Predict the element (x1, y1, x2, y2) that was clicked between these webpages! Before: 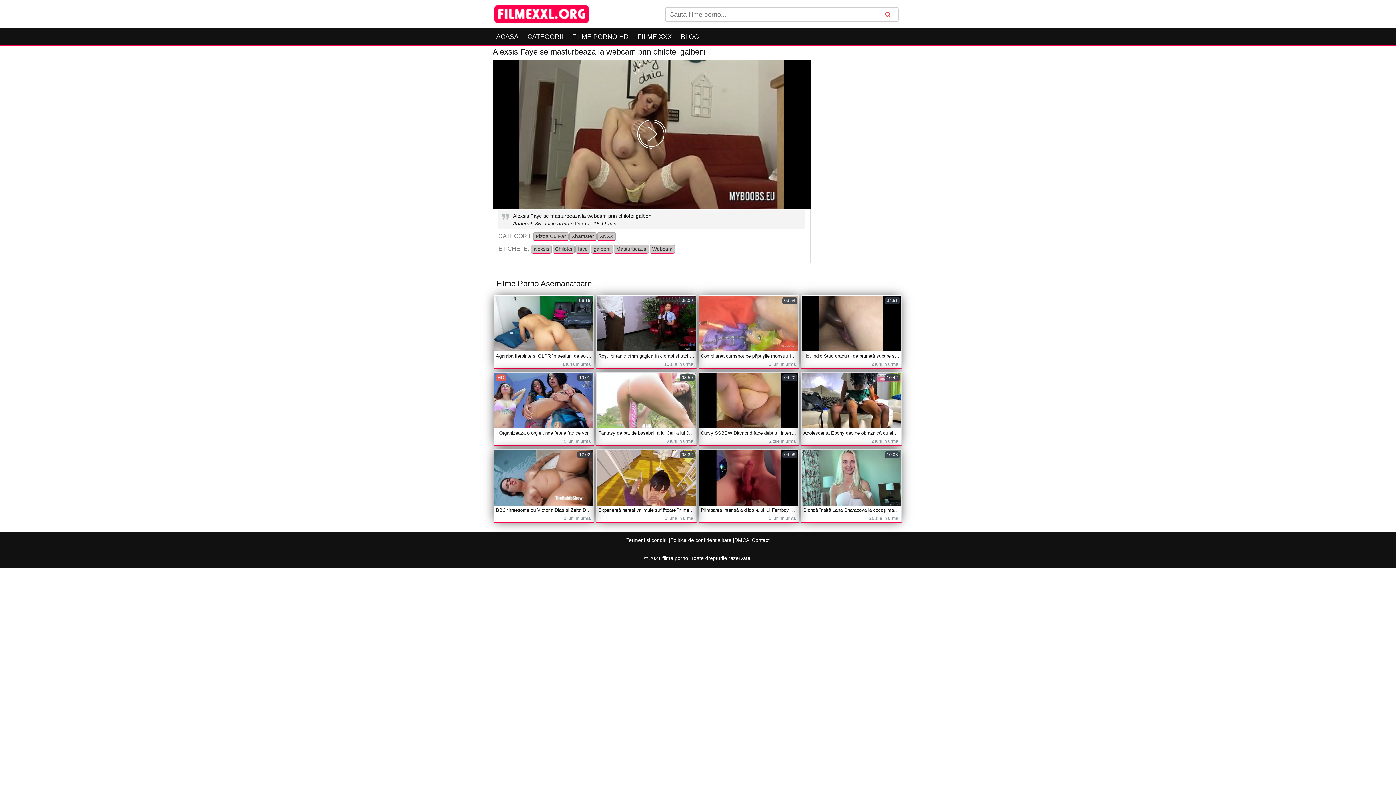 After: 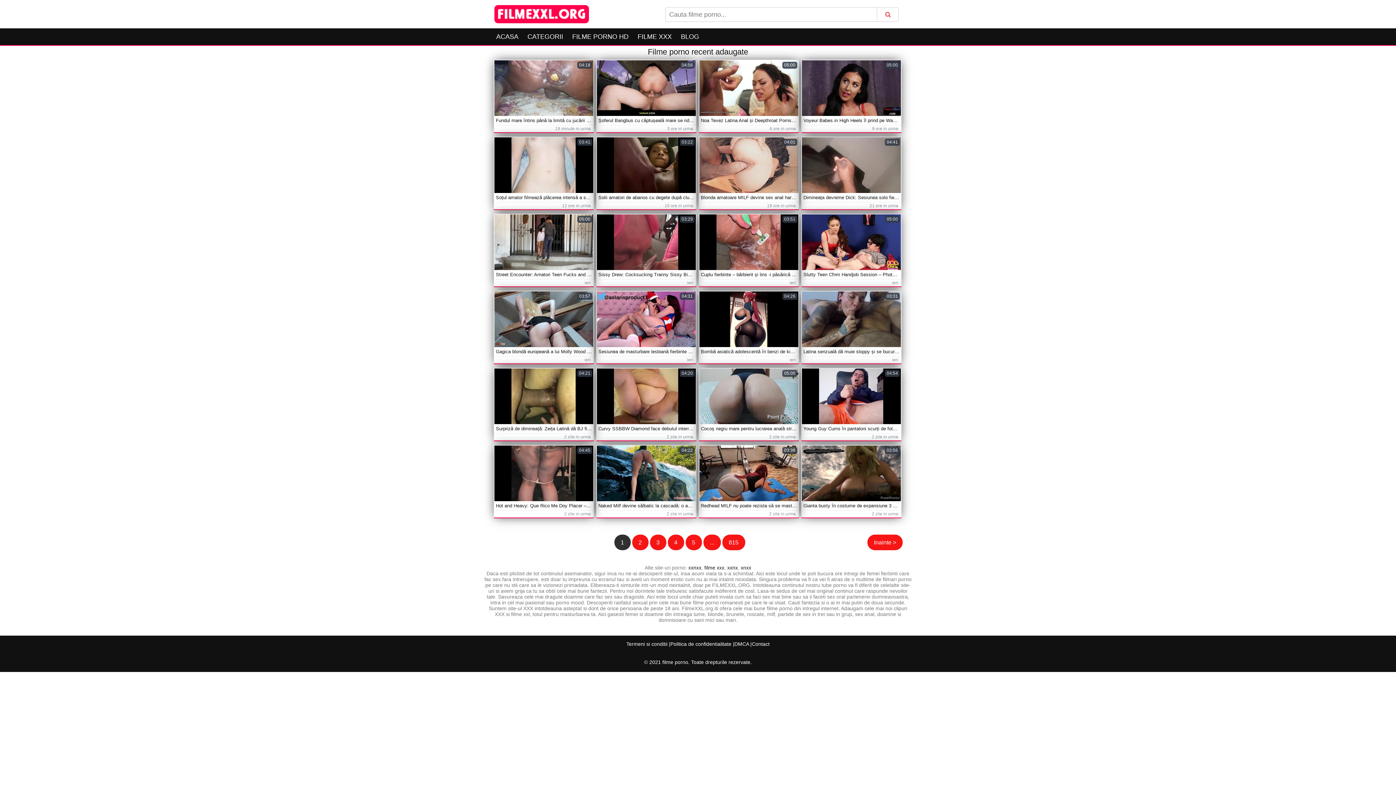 Action: bbox: (699, 449, 798, 506)